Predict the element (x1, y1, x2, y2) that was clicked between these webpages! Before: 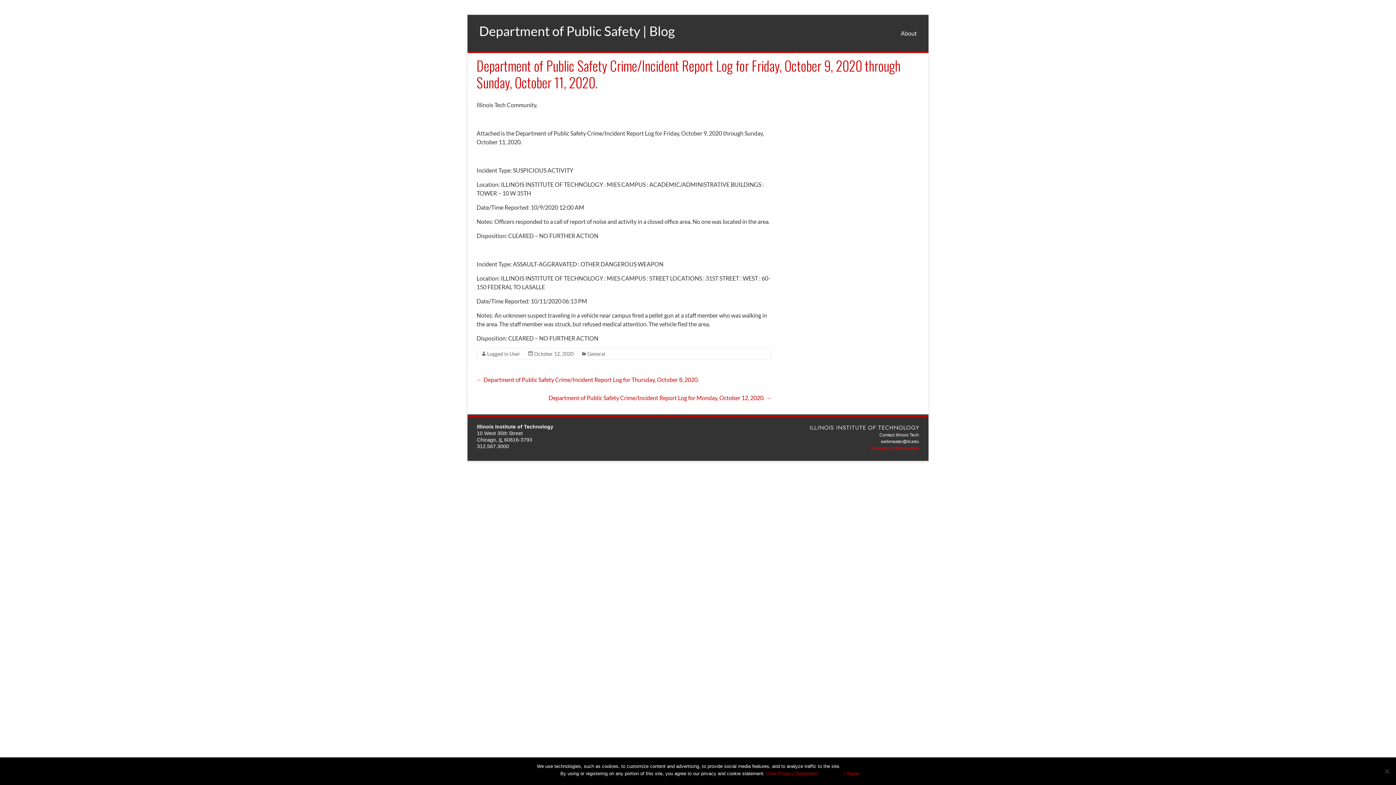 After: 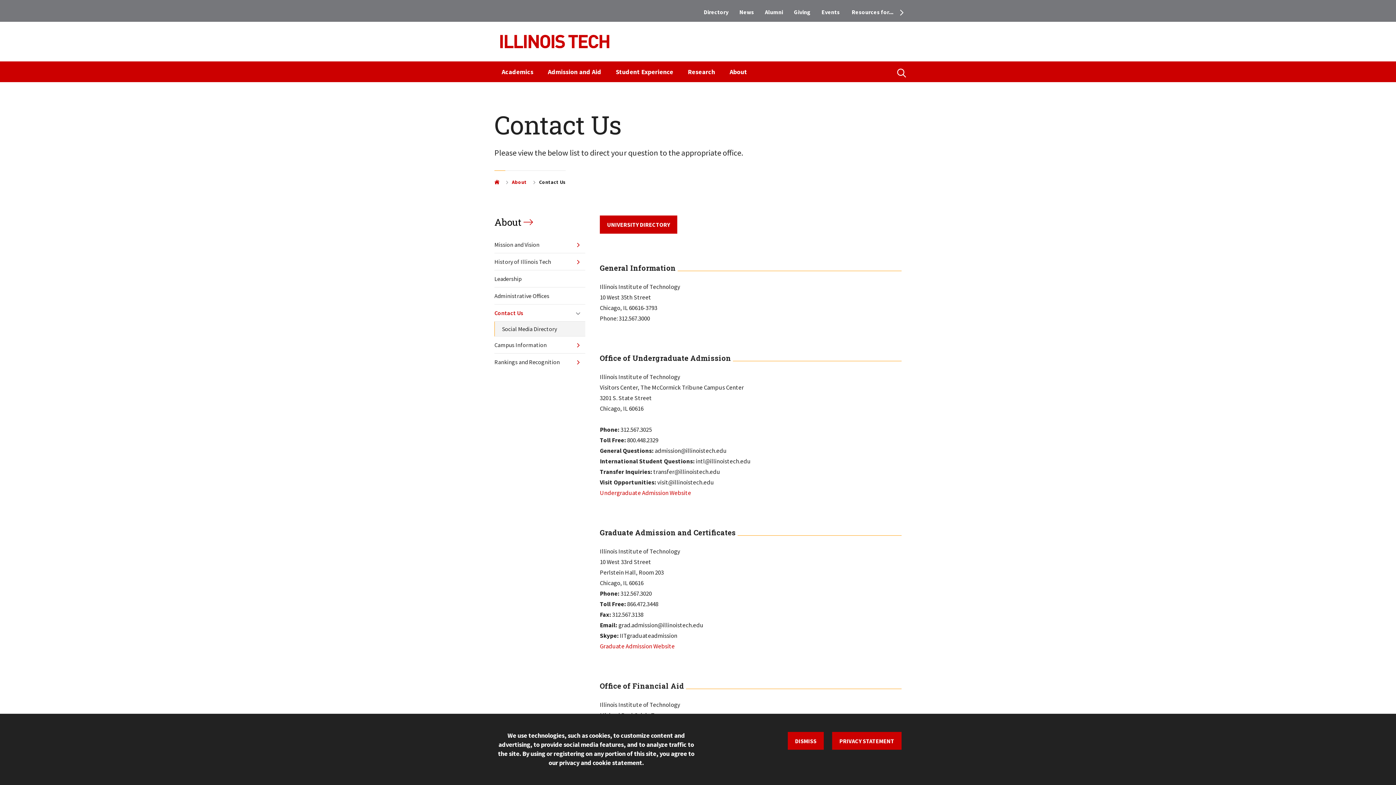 Action: bbox: (879, 432, 919, 437) label: Contact Illinois Tech